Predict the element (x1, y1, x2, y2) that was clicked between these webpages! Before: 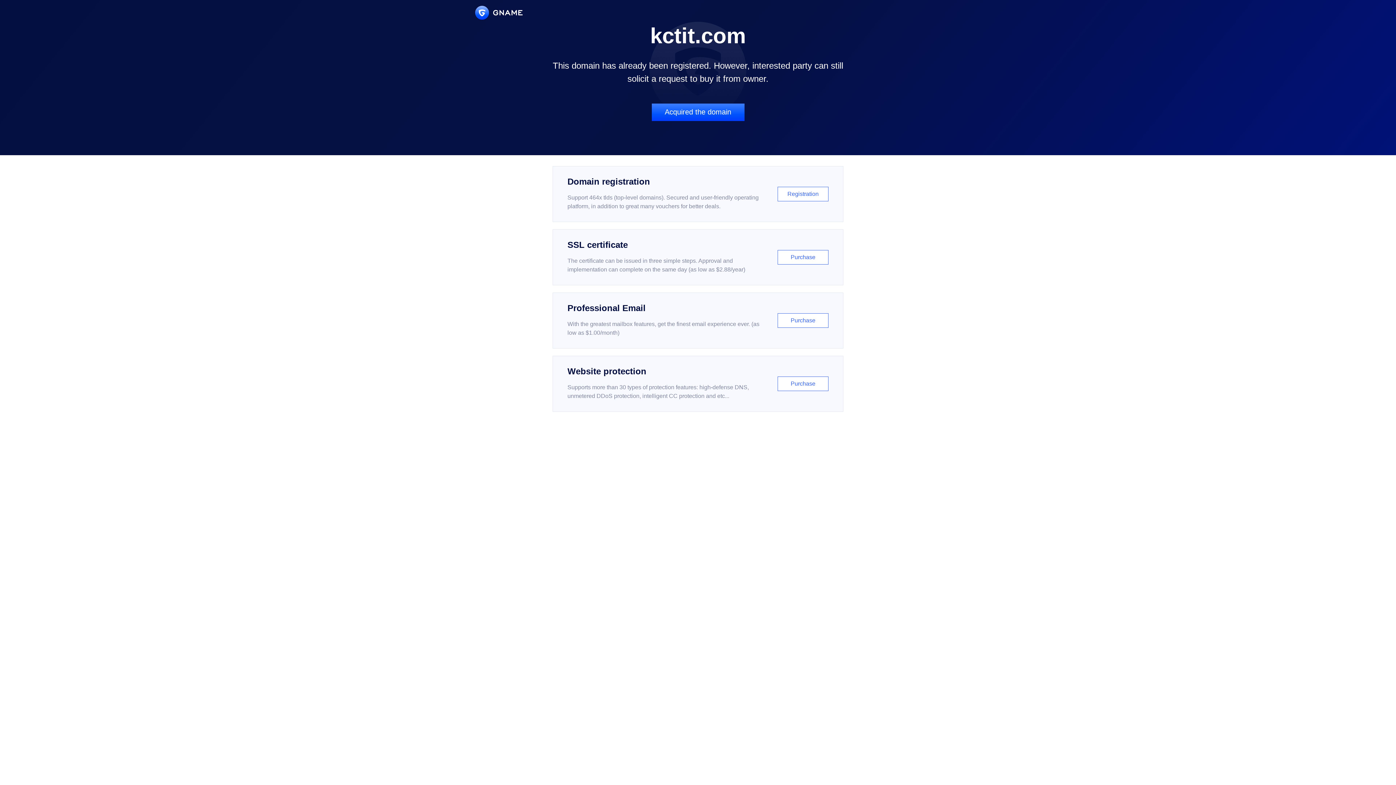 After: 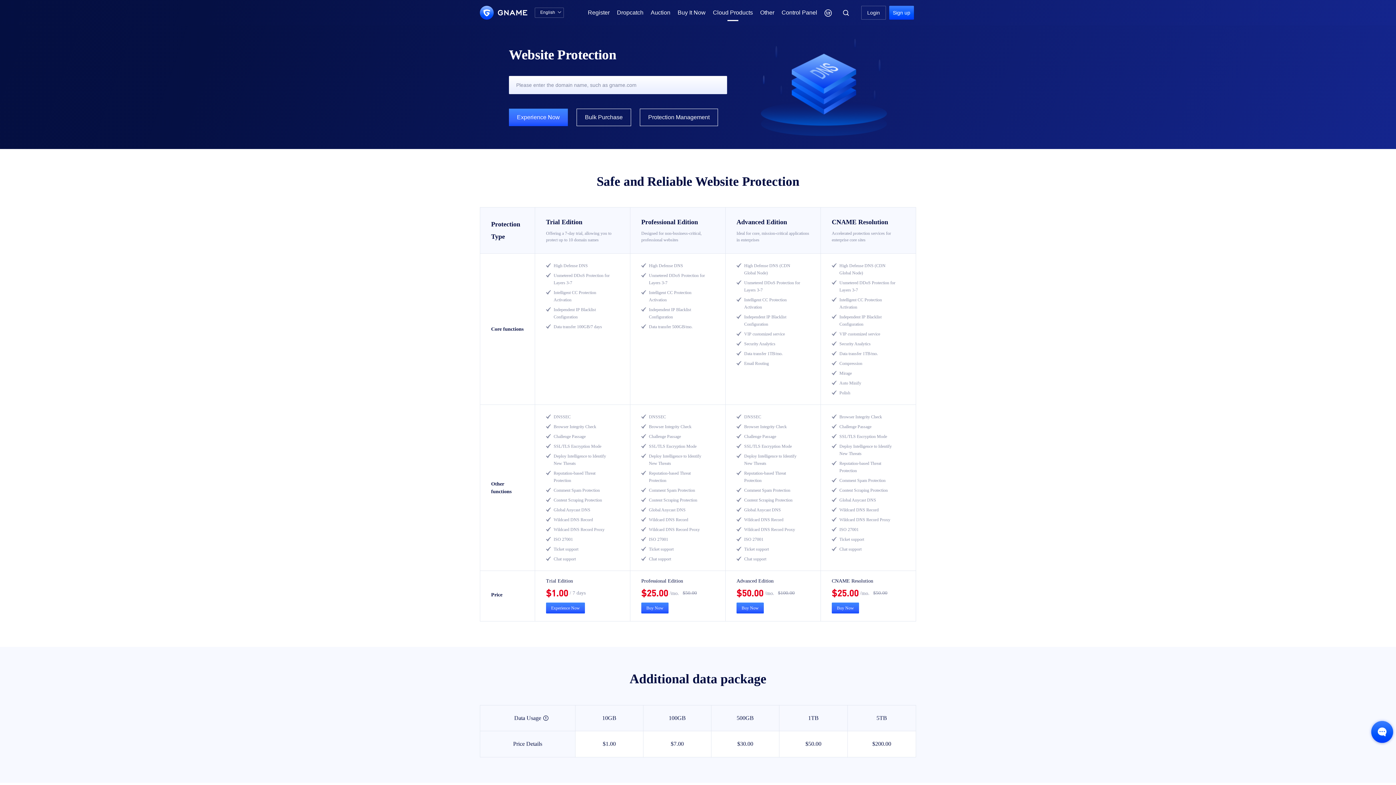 Action: label: Website protection

Supports more than 30 types of protection features: high-defense DNS, unmetered DDoS protection, intelligent CC protection and etc...

Purchase bbox: (552, 356, 843, 412)